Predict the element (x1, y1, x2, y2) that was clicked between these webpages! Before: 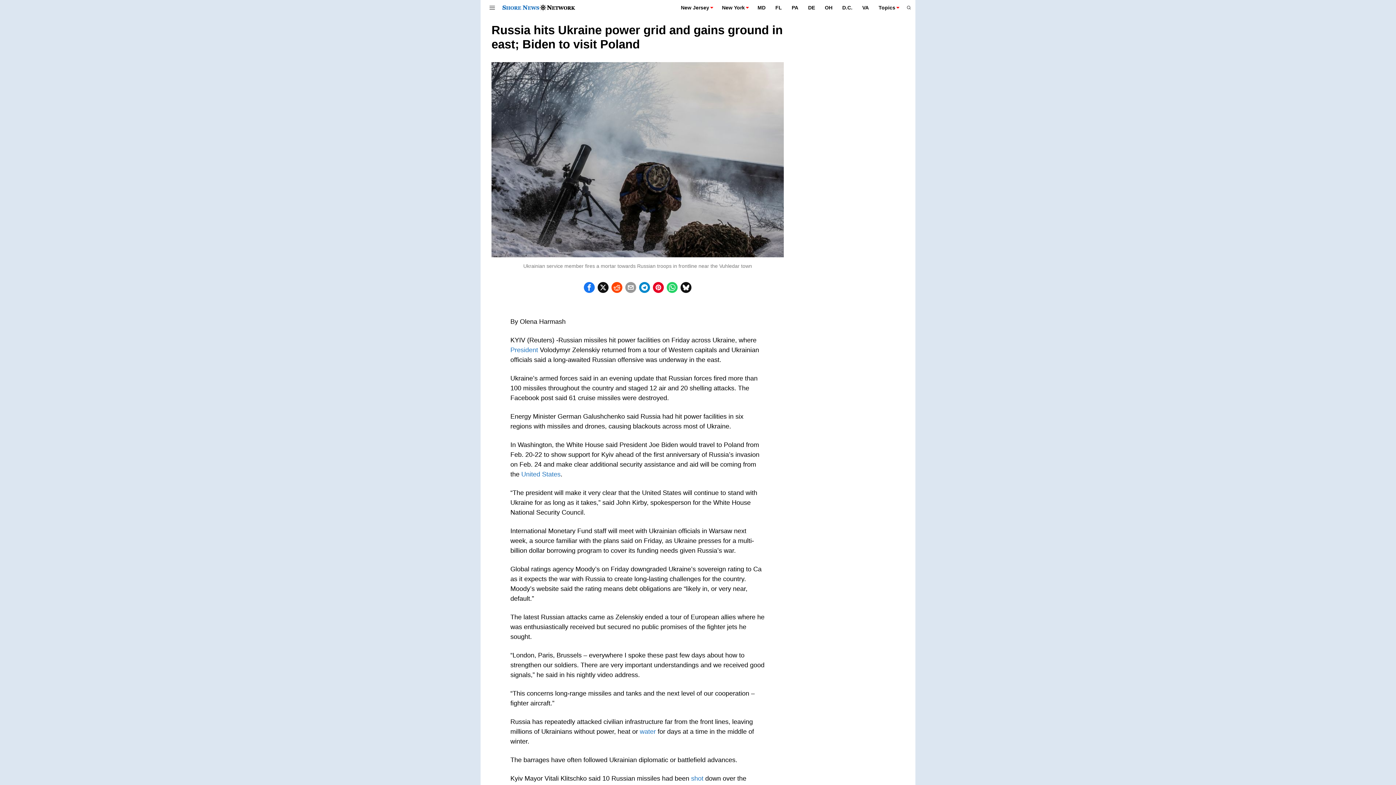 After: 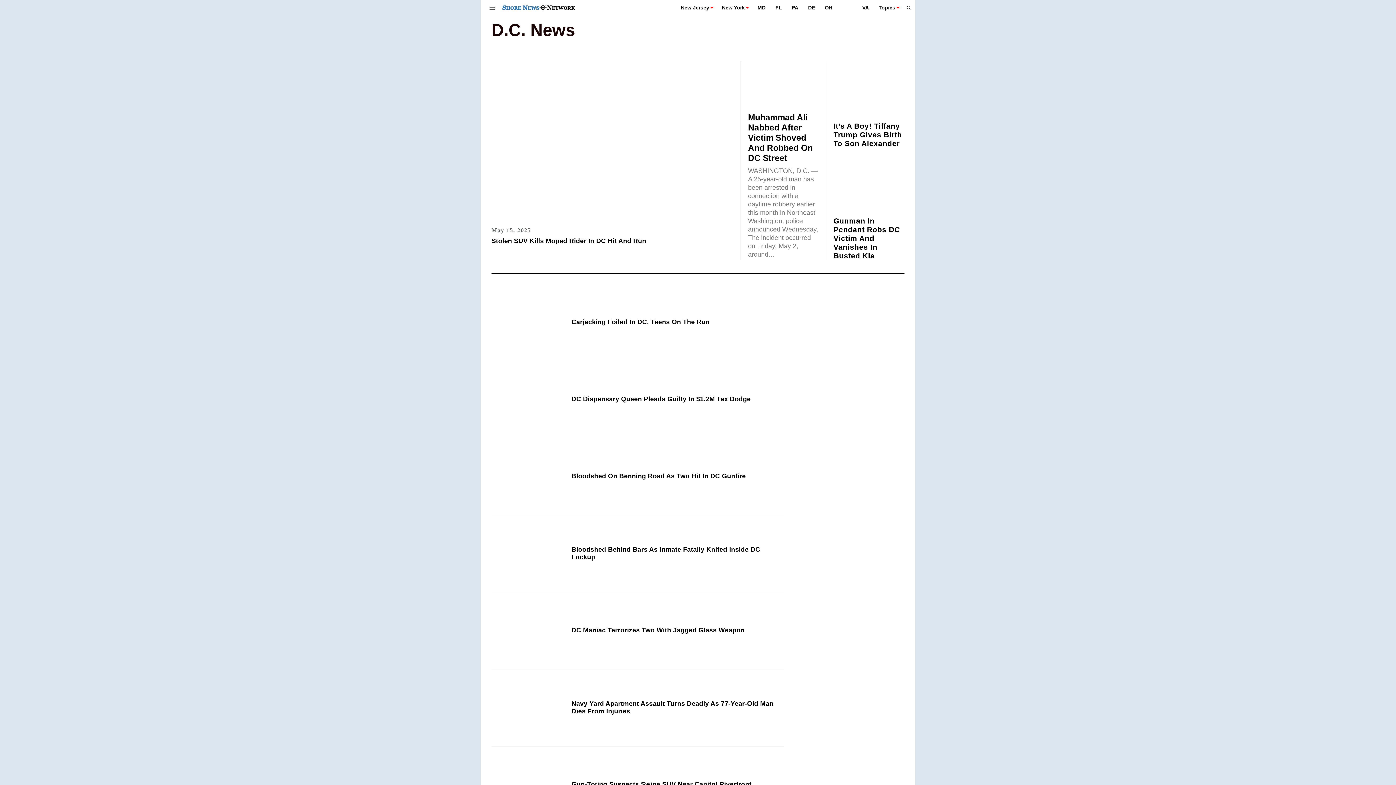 Action: bbox: (838, 0, 858, 14) label: D.C.